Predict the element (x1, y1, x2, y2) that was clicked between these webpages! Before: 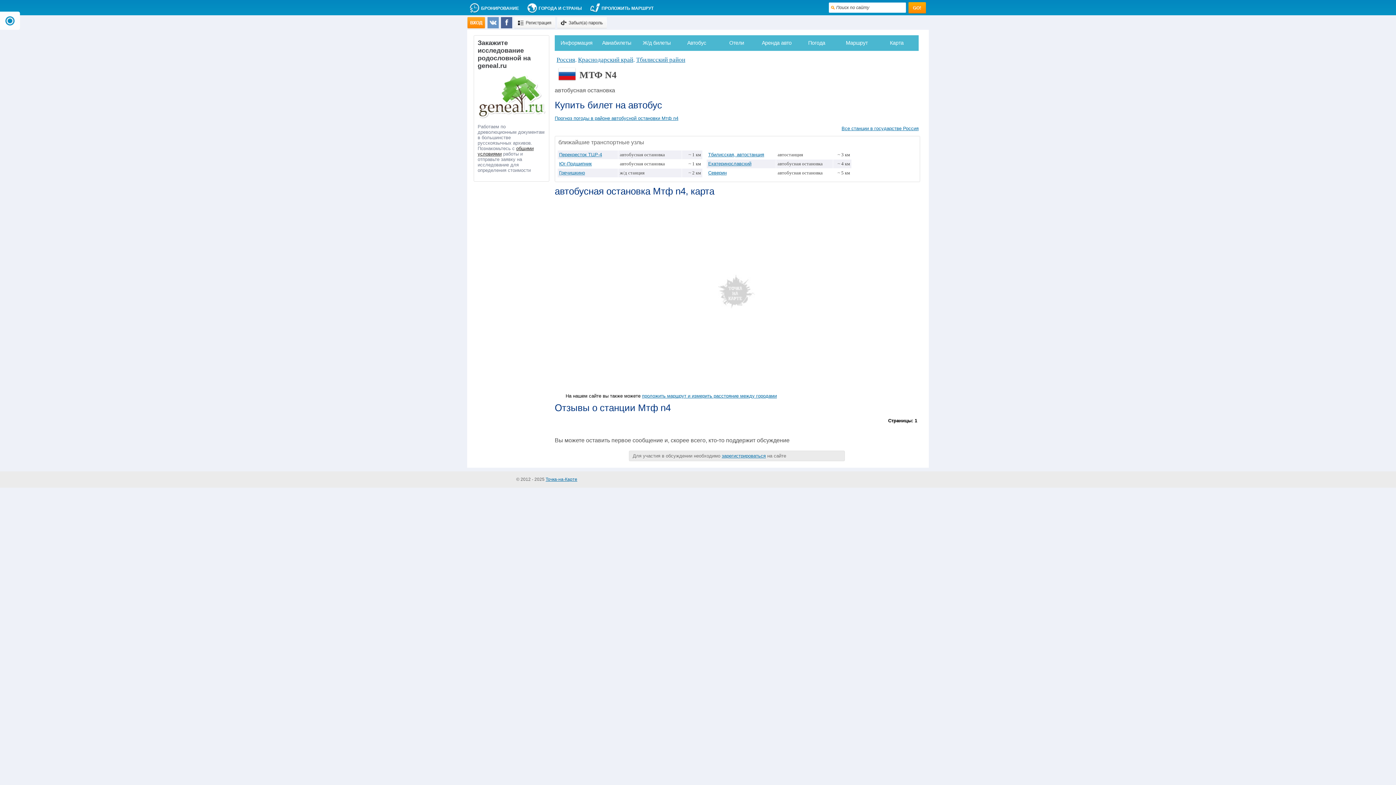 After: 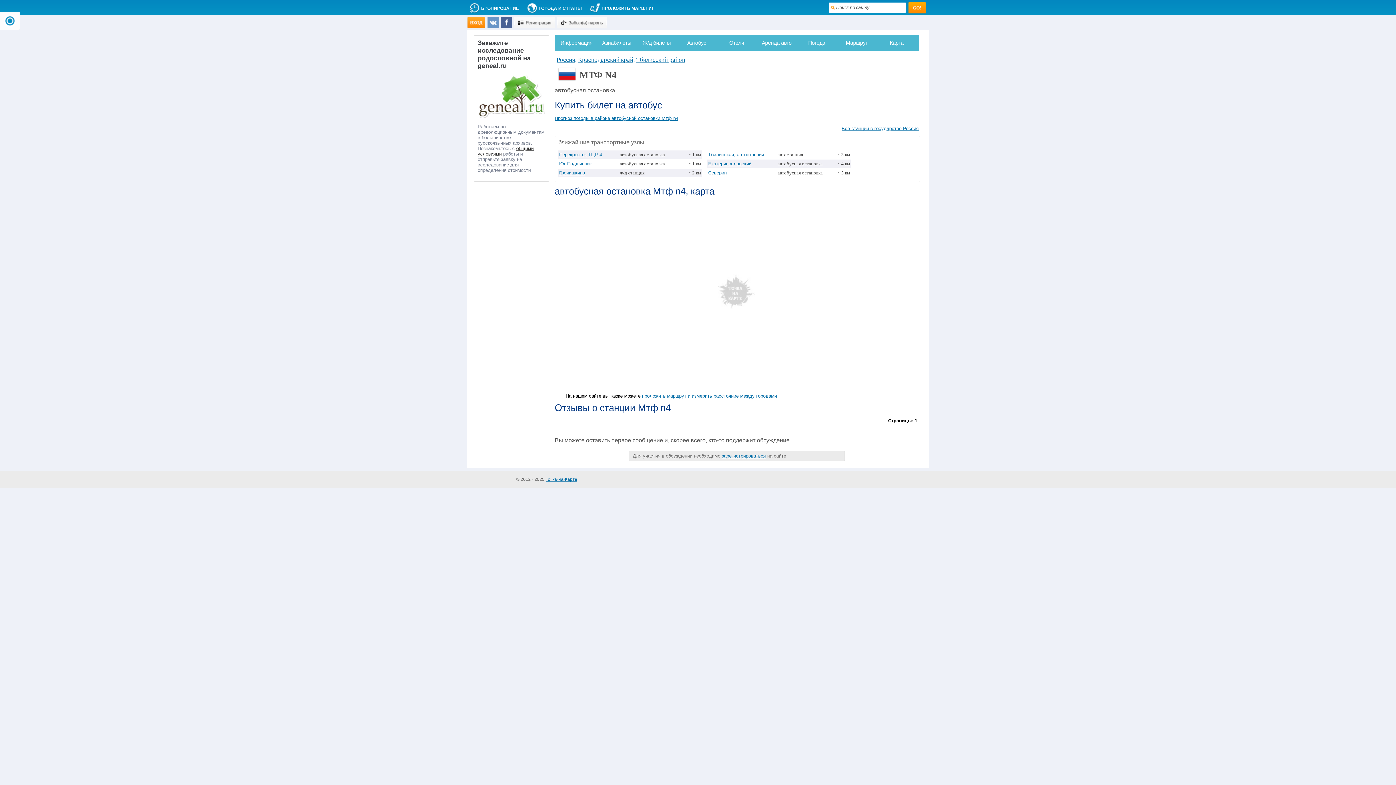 Action: bbox: (477, 113, 545, 119)